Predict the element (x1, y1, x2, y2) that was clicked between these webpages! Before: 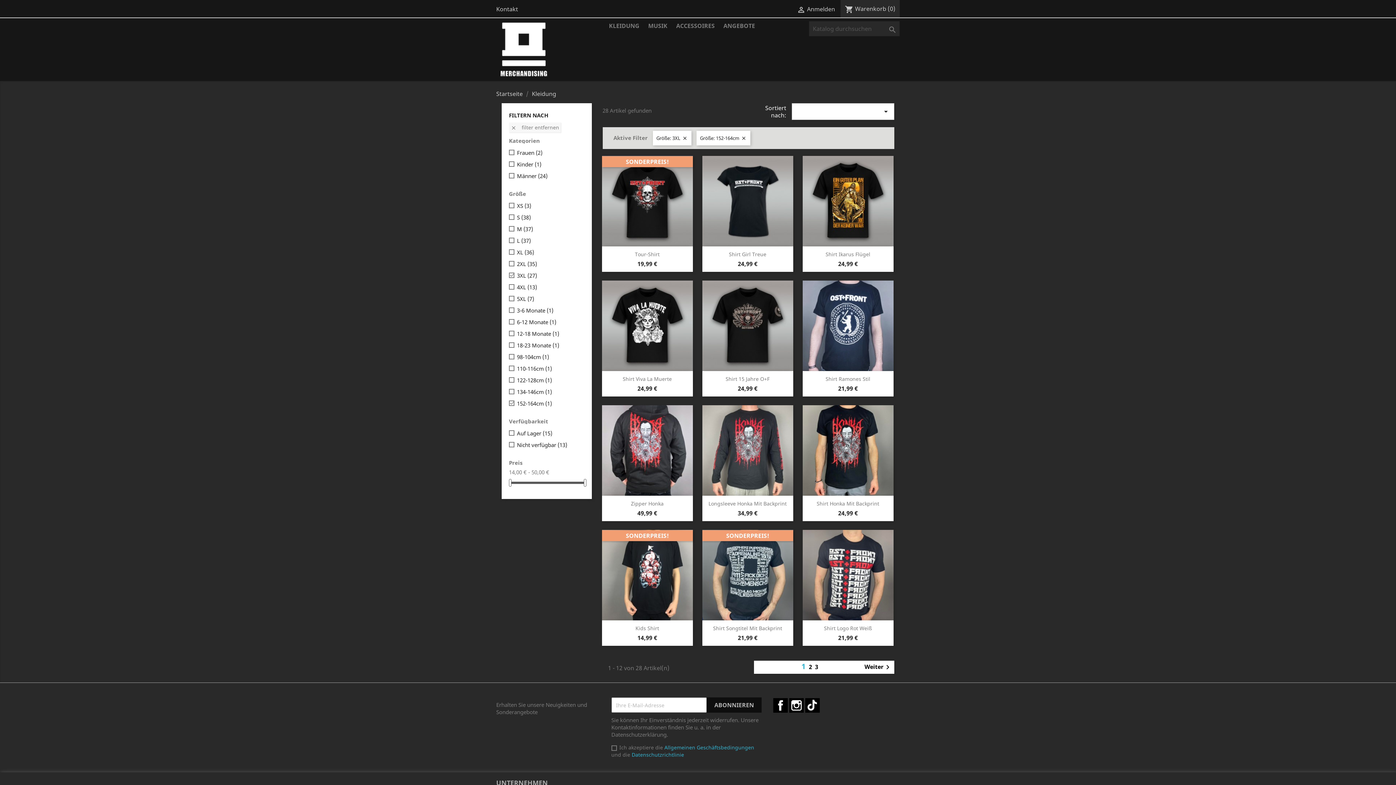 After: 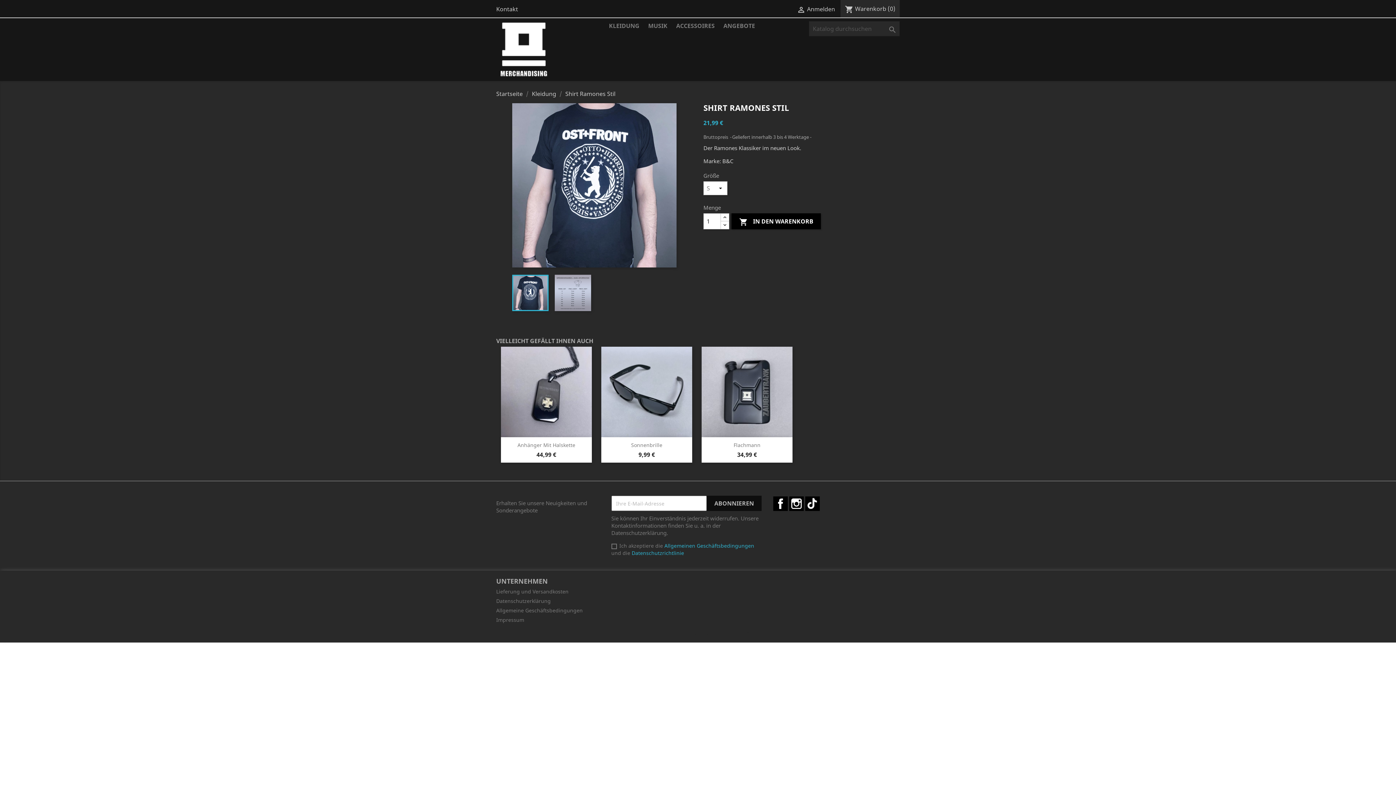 Action: bbox: (802, 281, 893, 371)